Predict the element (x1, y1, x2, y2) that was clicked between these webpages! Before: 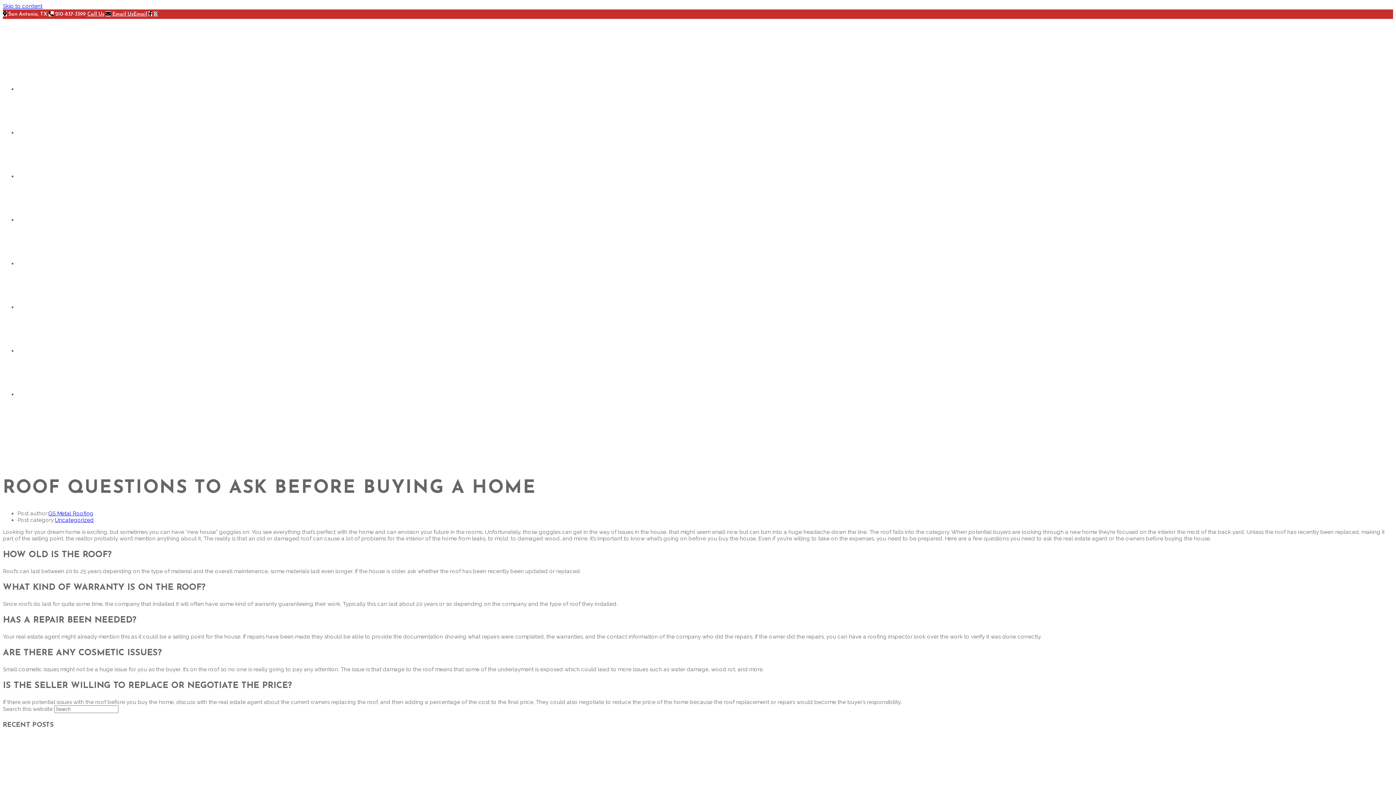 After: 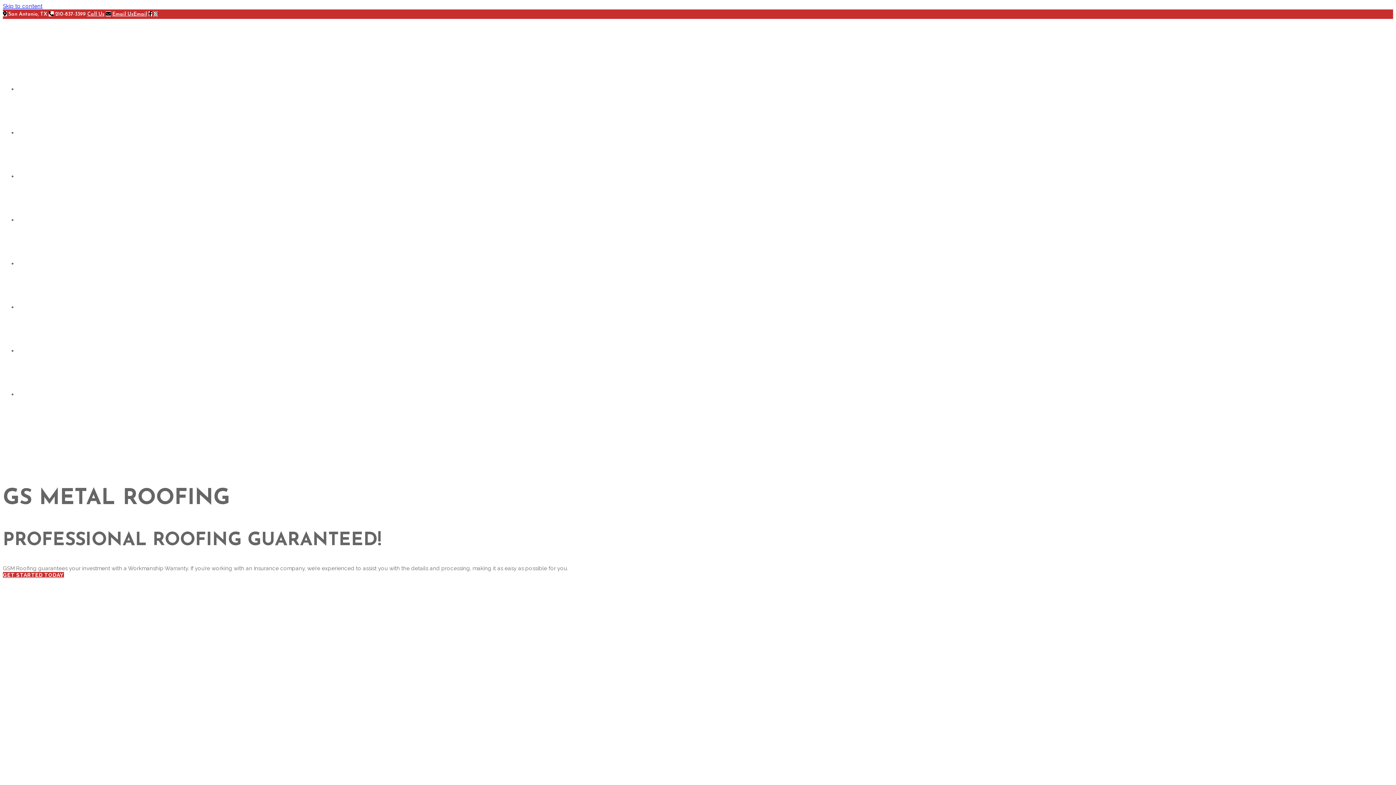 Action: bbox: (2, 42, 135, 49)